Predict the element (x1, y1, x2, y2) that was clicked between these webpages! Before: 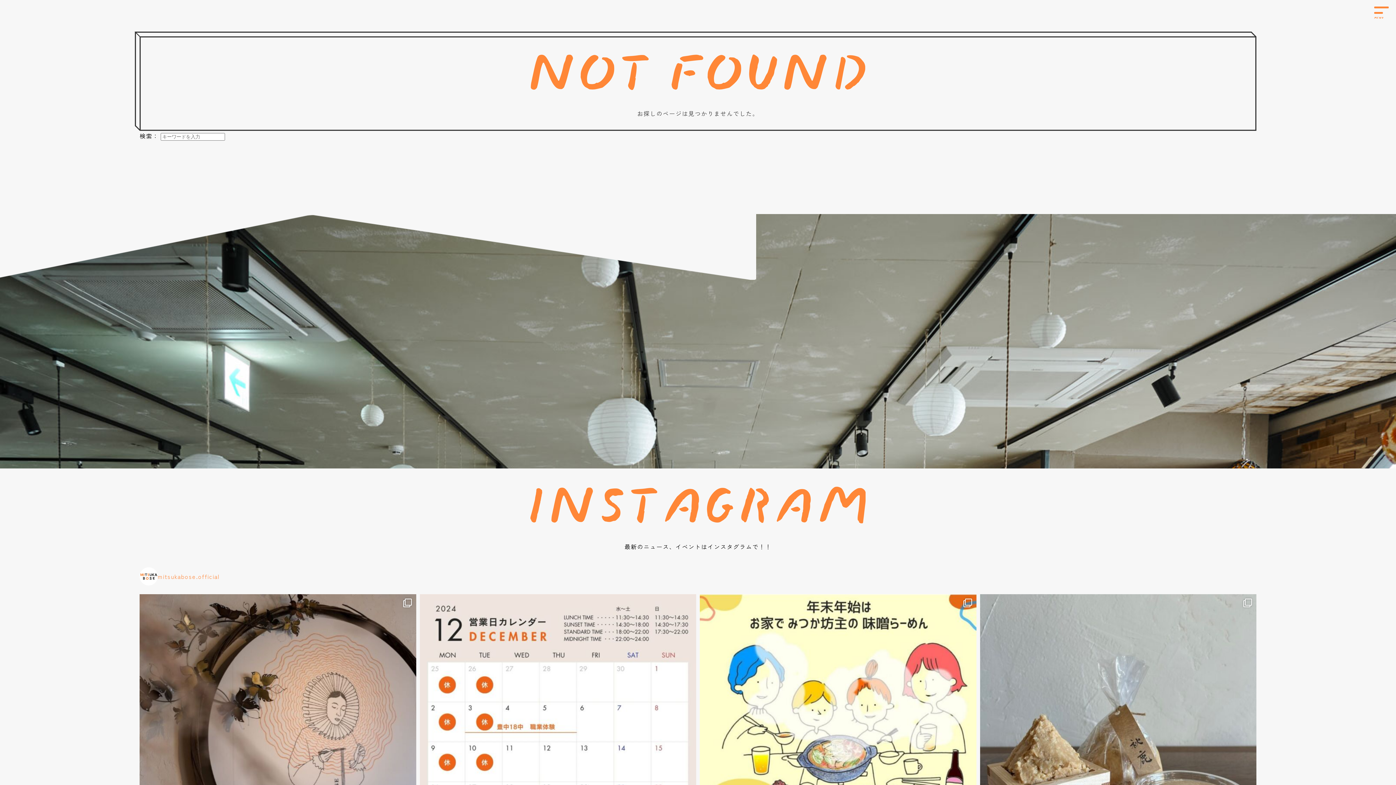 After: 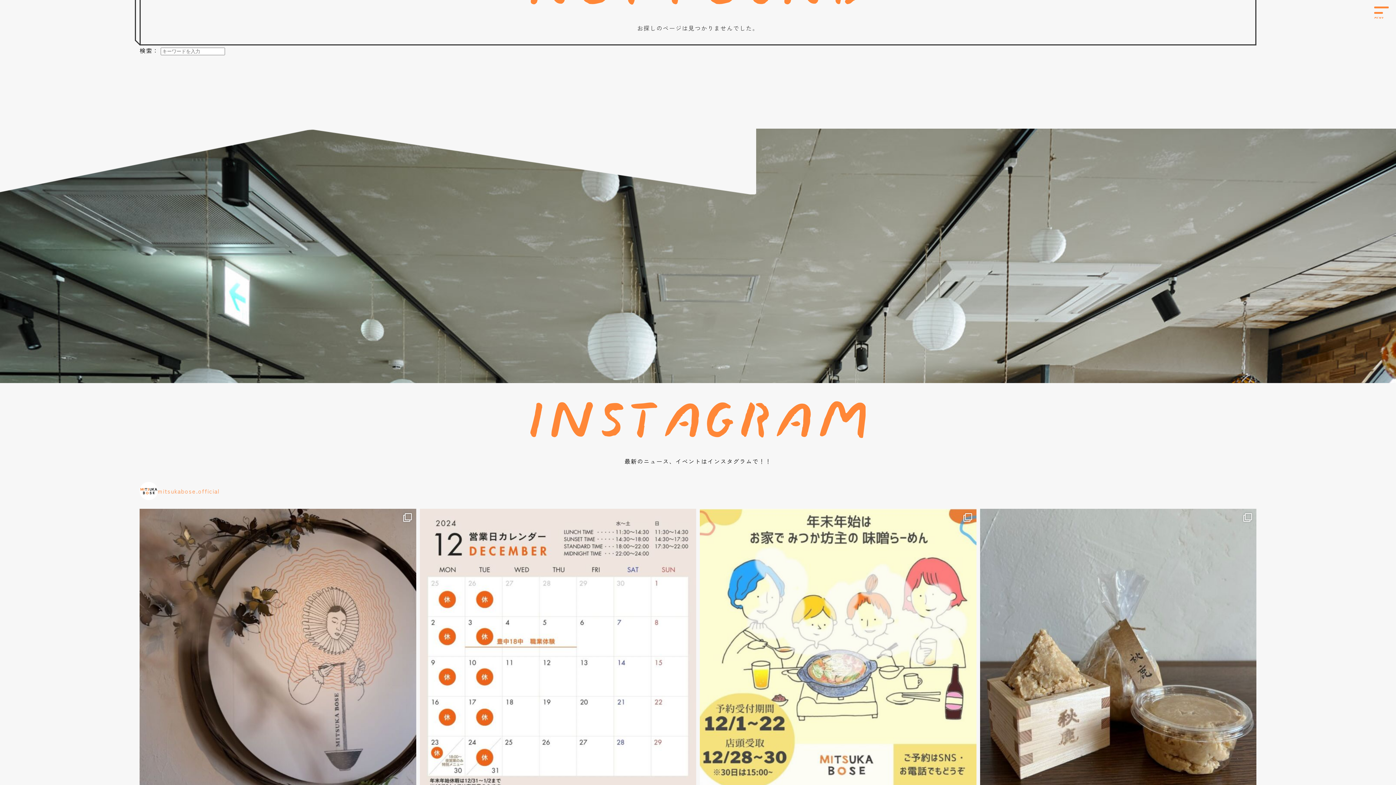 Action: label: 【年末特別商品】 毎年恒例のみつか bbox: (700, 594, 976, 871)